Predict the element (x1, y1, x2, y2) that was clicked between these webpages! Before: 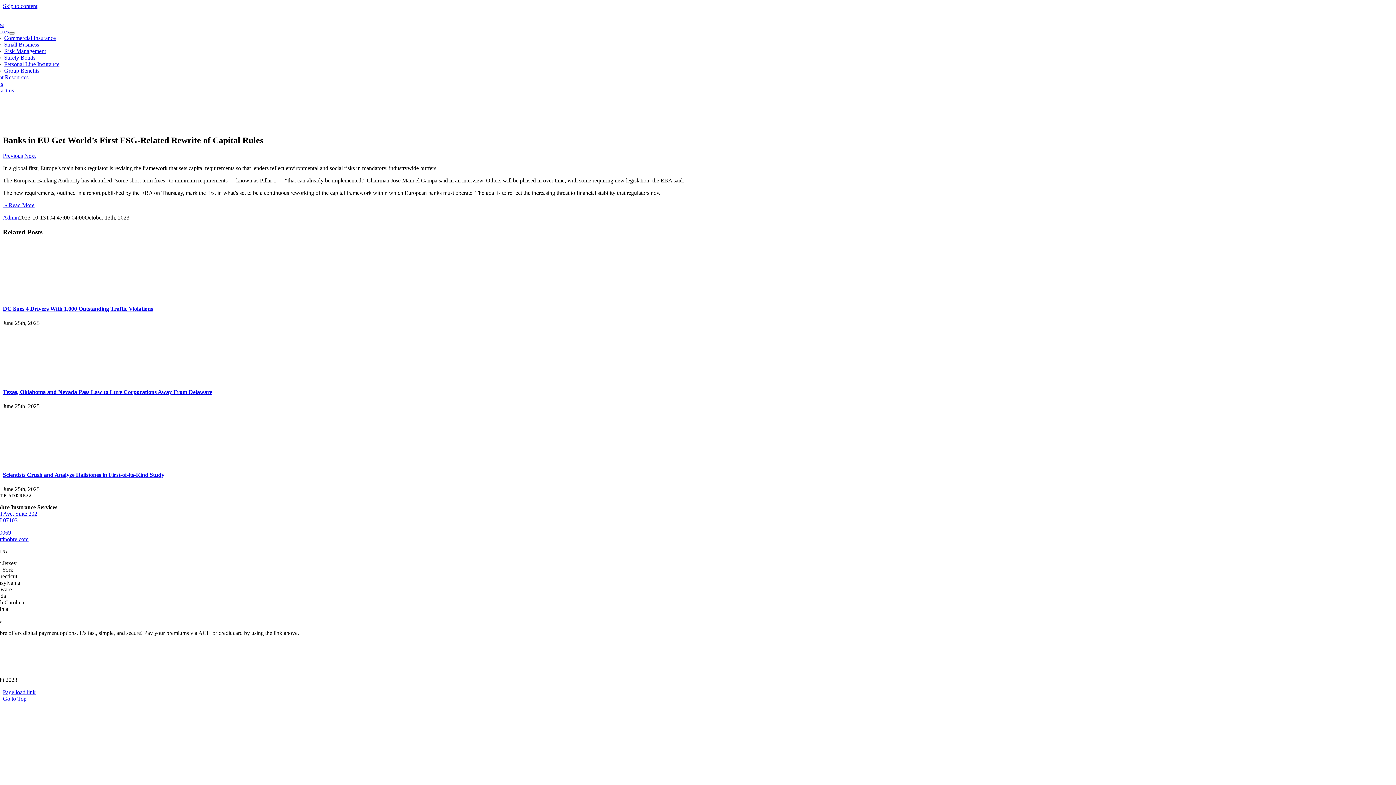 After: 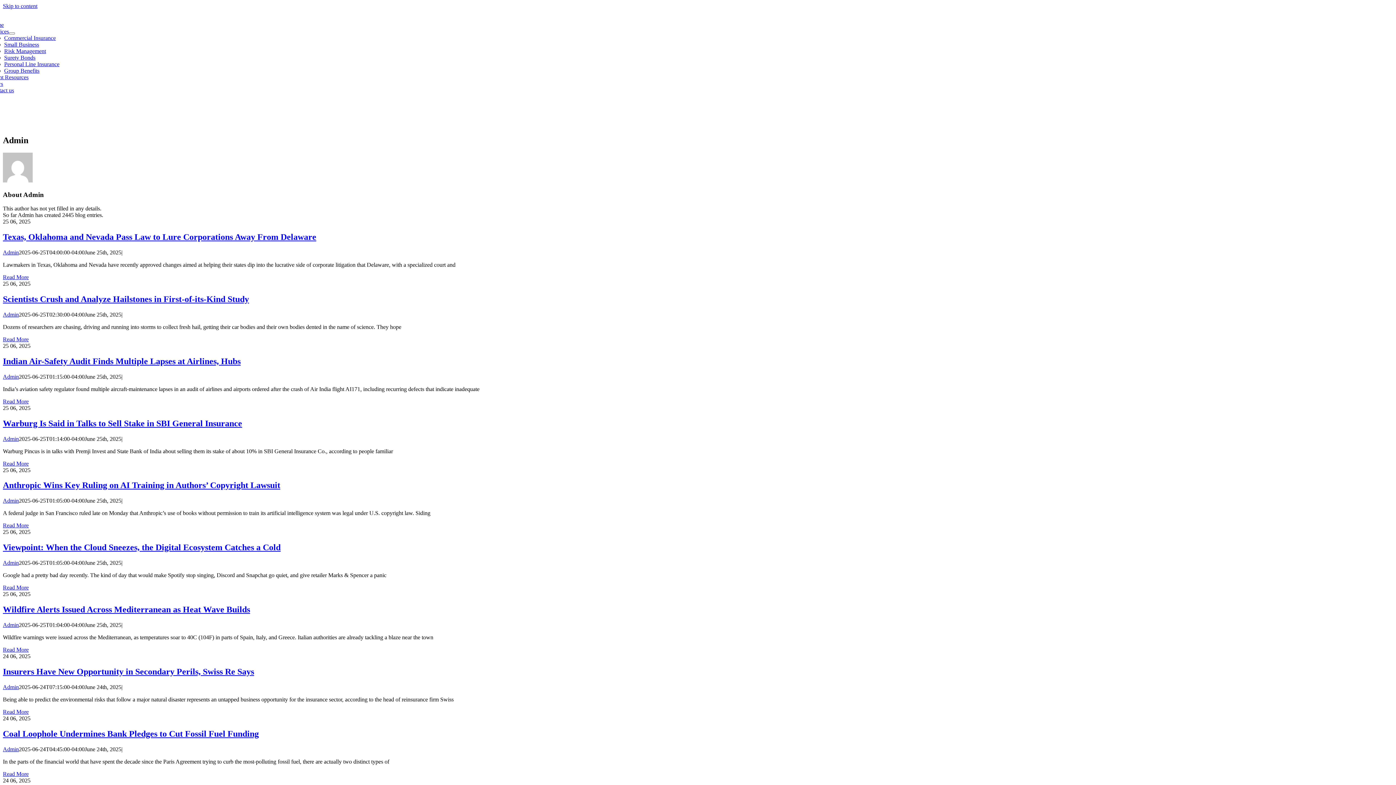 Action: label: Admin bbox: (2, 214, 18, 220)